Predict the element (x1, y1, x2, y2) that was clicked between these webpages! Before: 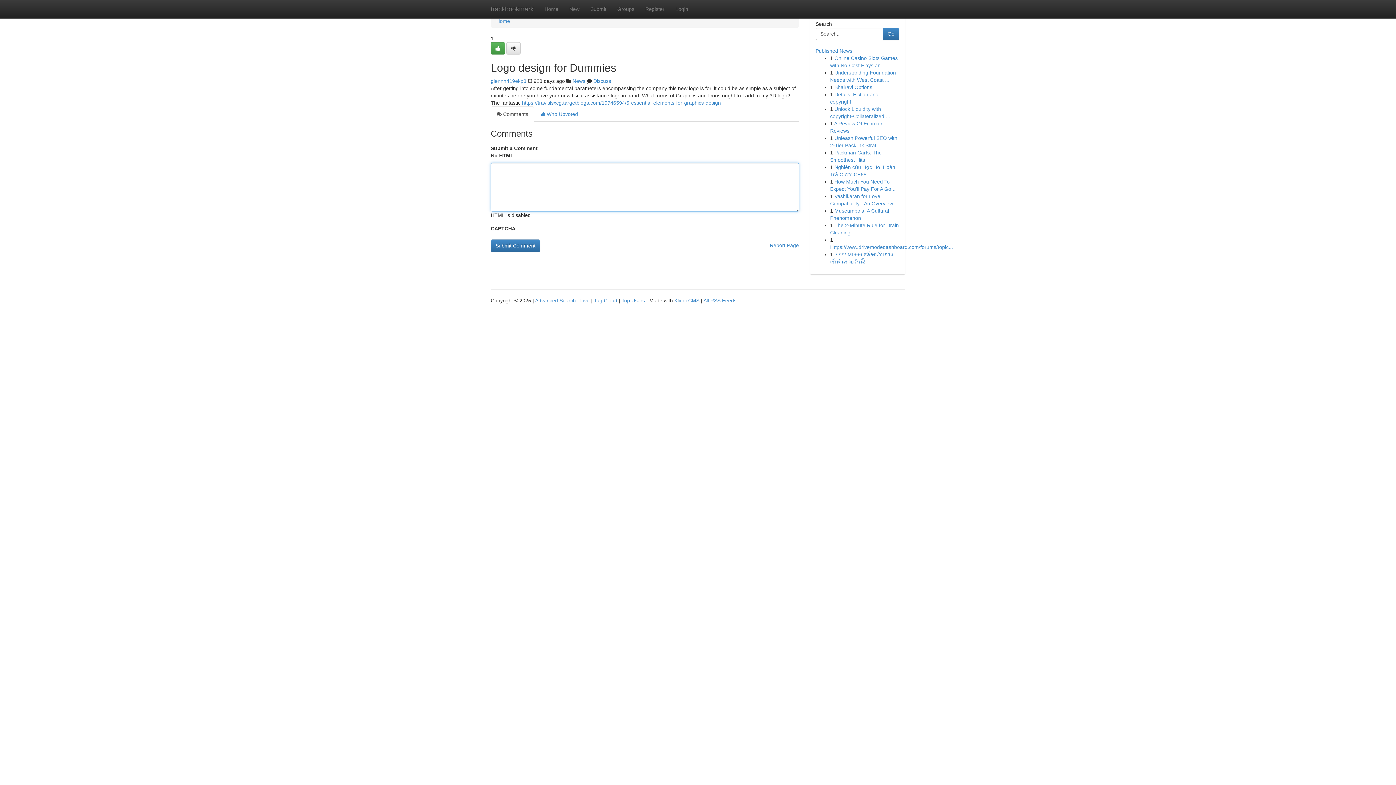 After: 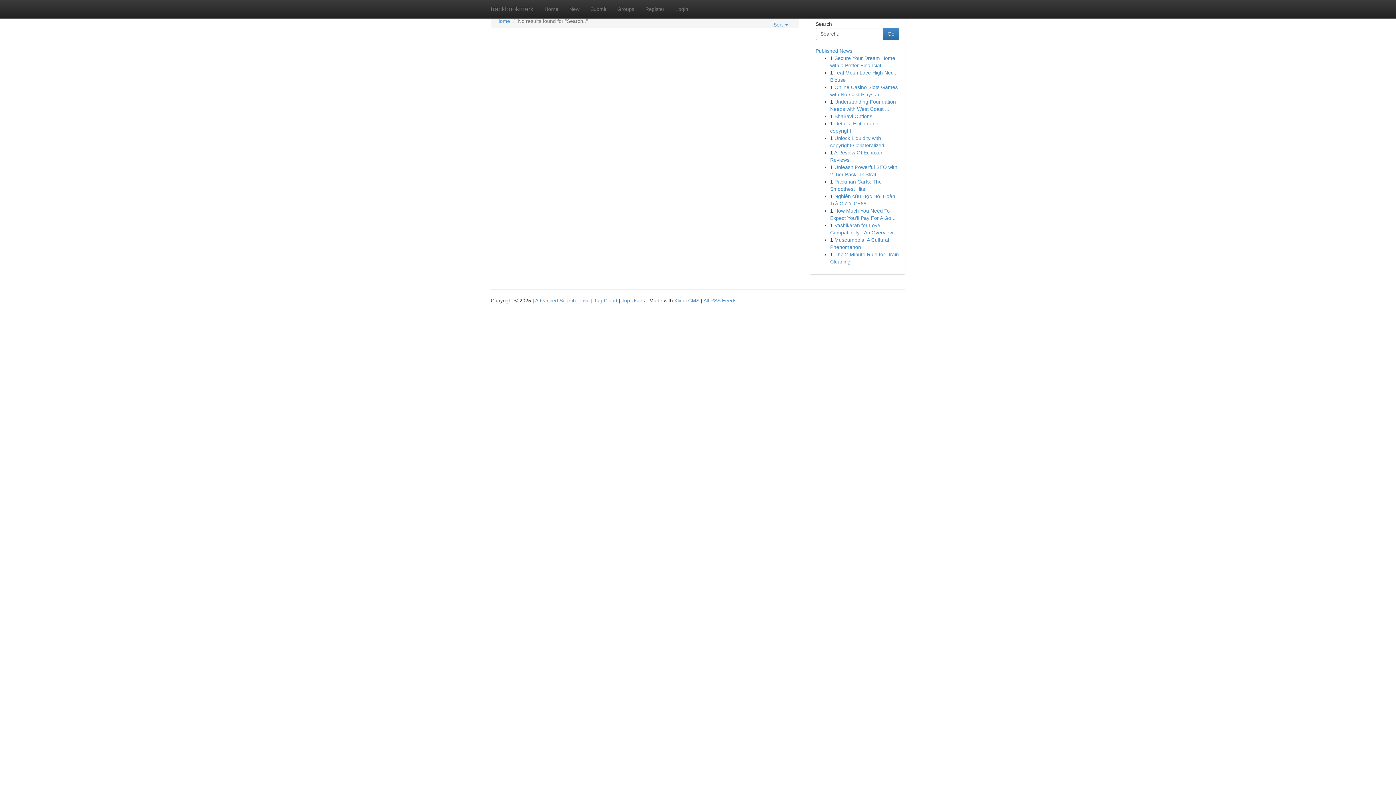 Action: label: Go bbox: (883, 27, 899, 40)